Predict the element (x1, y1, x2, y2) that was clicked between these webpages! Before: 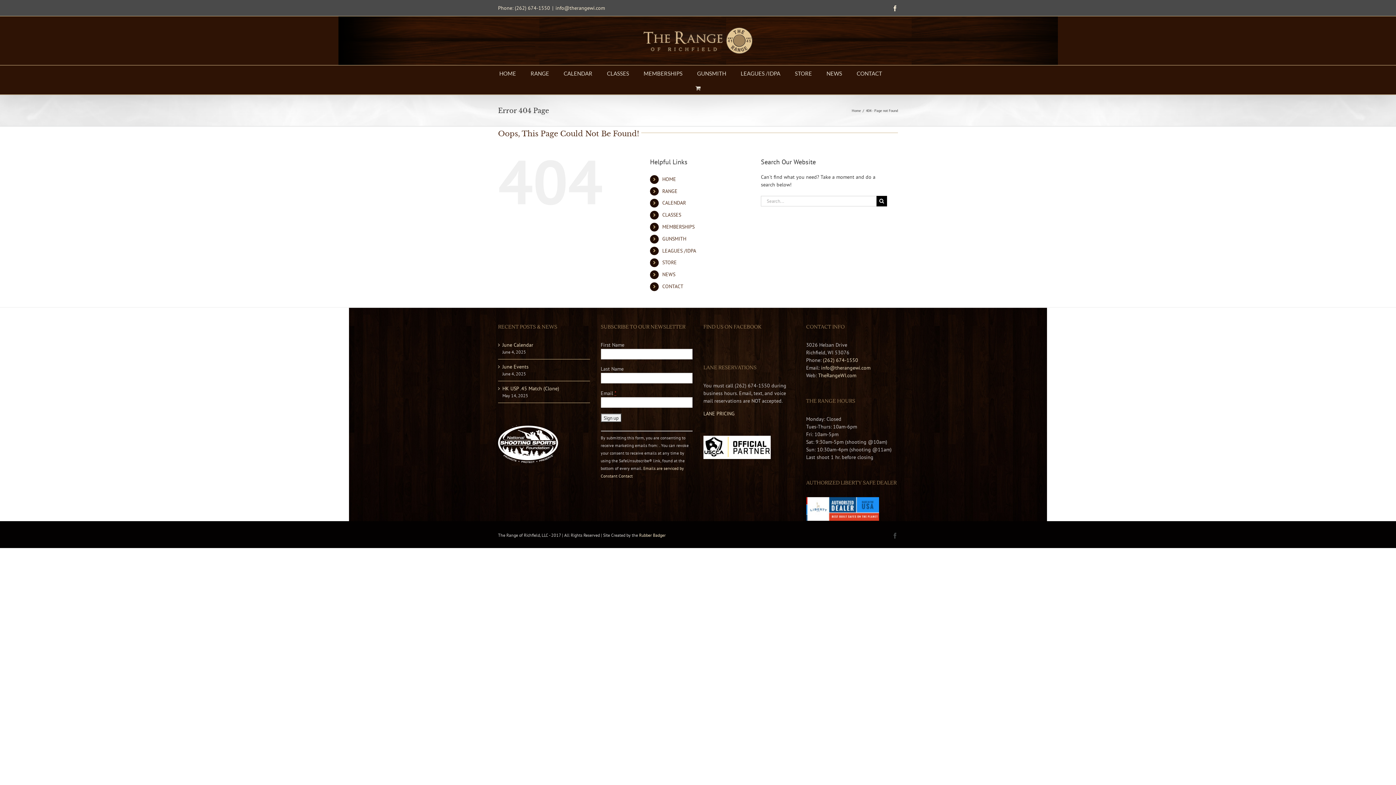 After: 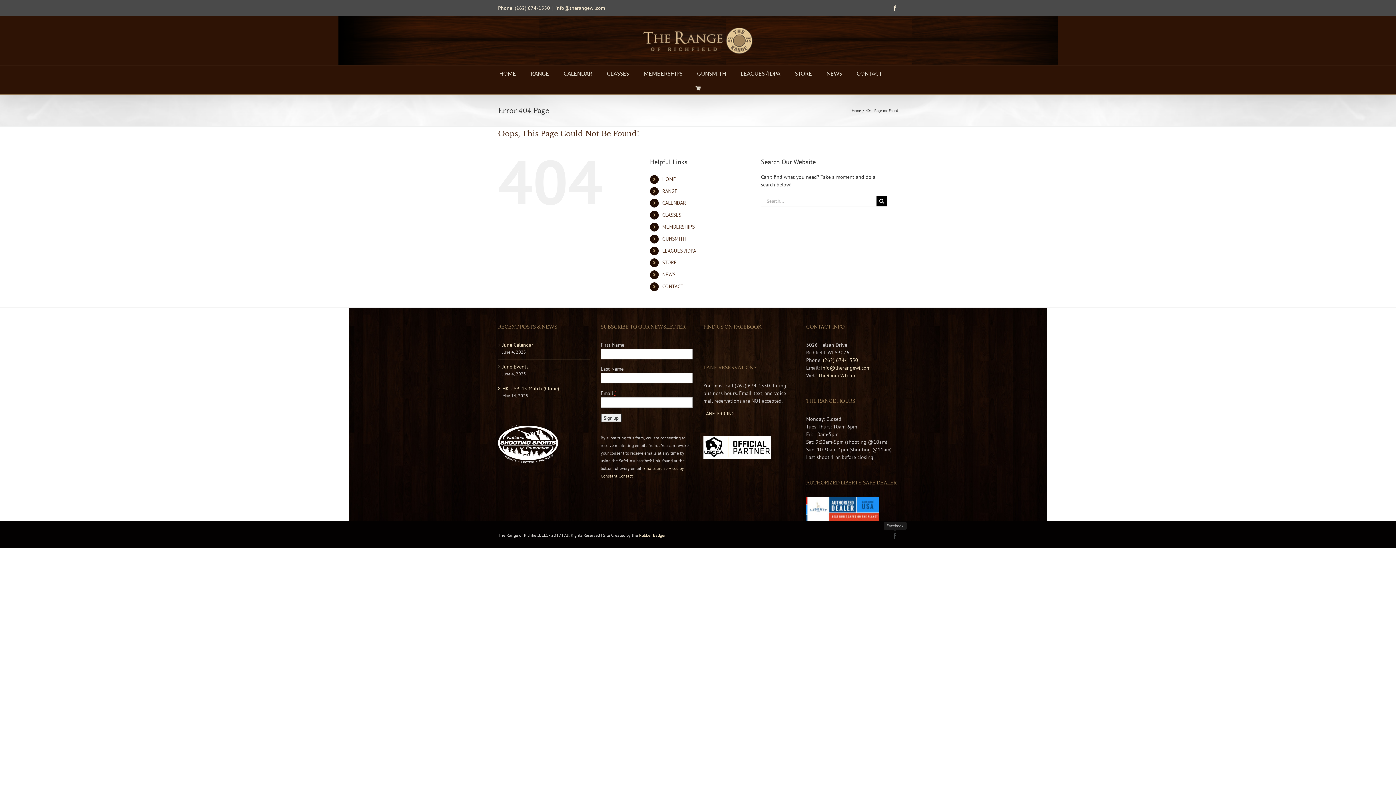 Action: bbox: (892, 533, 898, 538) label: Facebook